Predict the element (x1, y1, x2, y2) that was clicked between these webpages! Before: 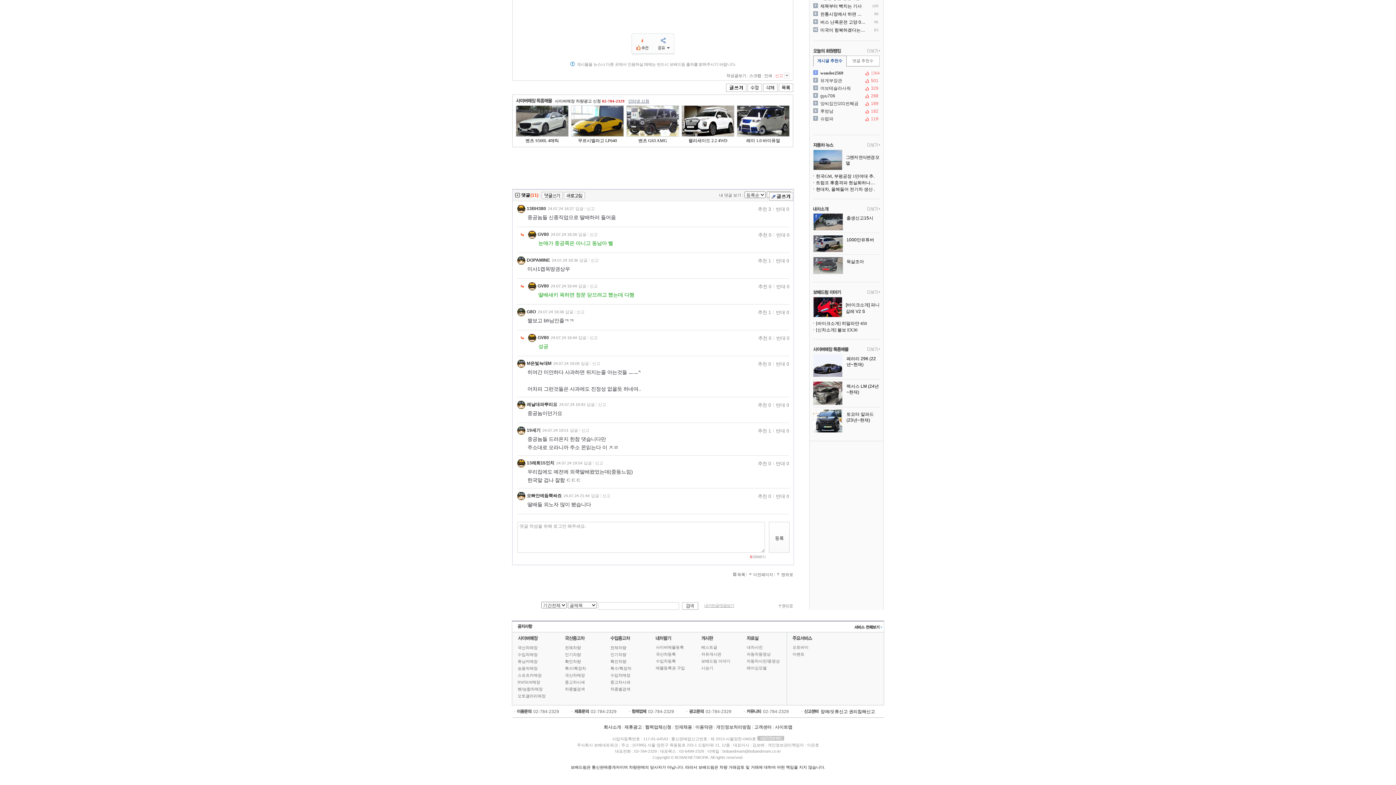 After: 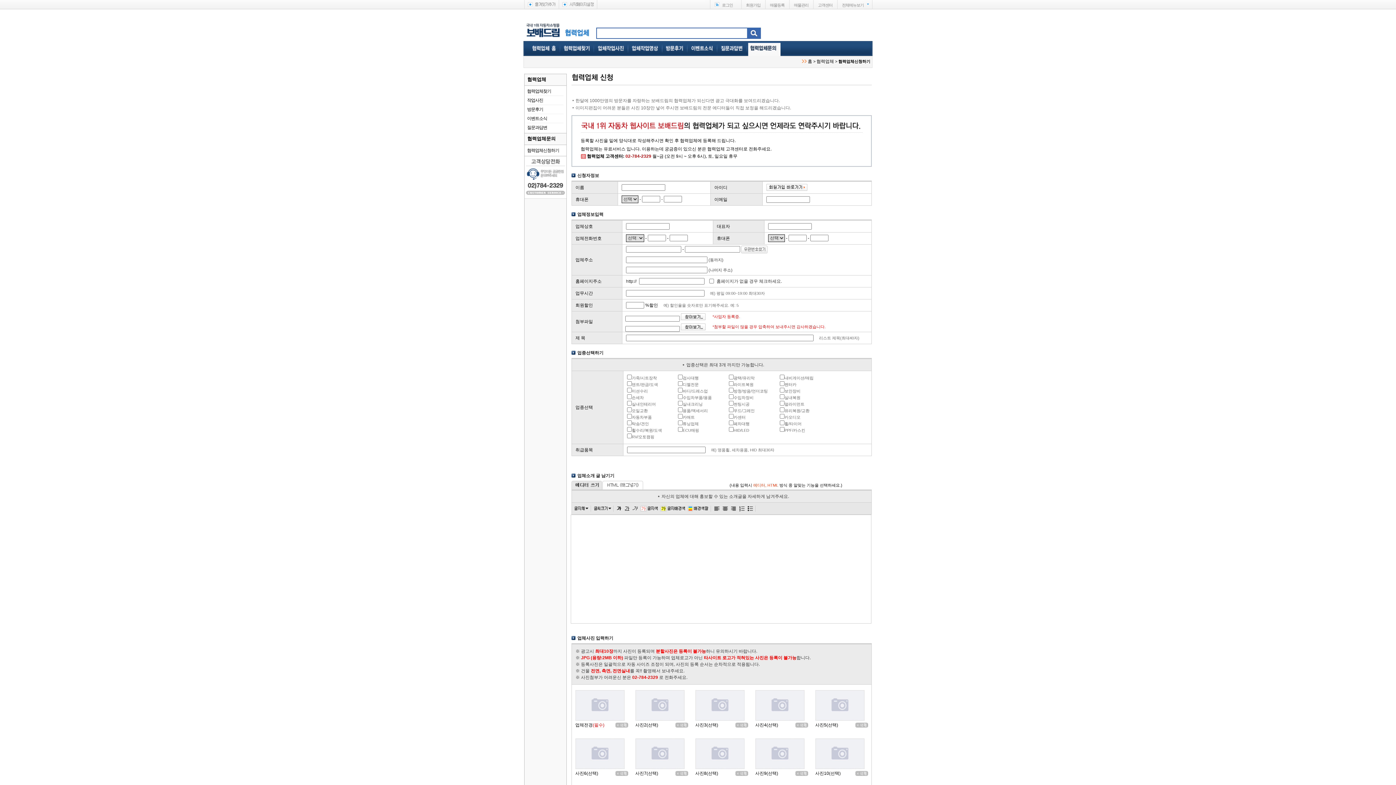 Action: label: 협력업체신청 bbox: (645, 725, 671, 730)